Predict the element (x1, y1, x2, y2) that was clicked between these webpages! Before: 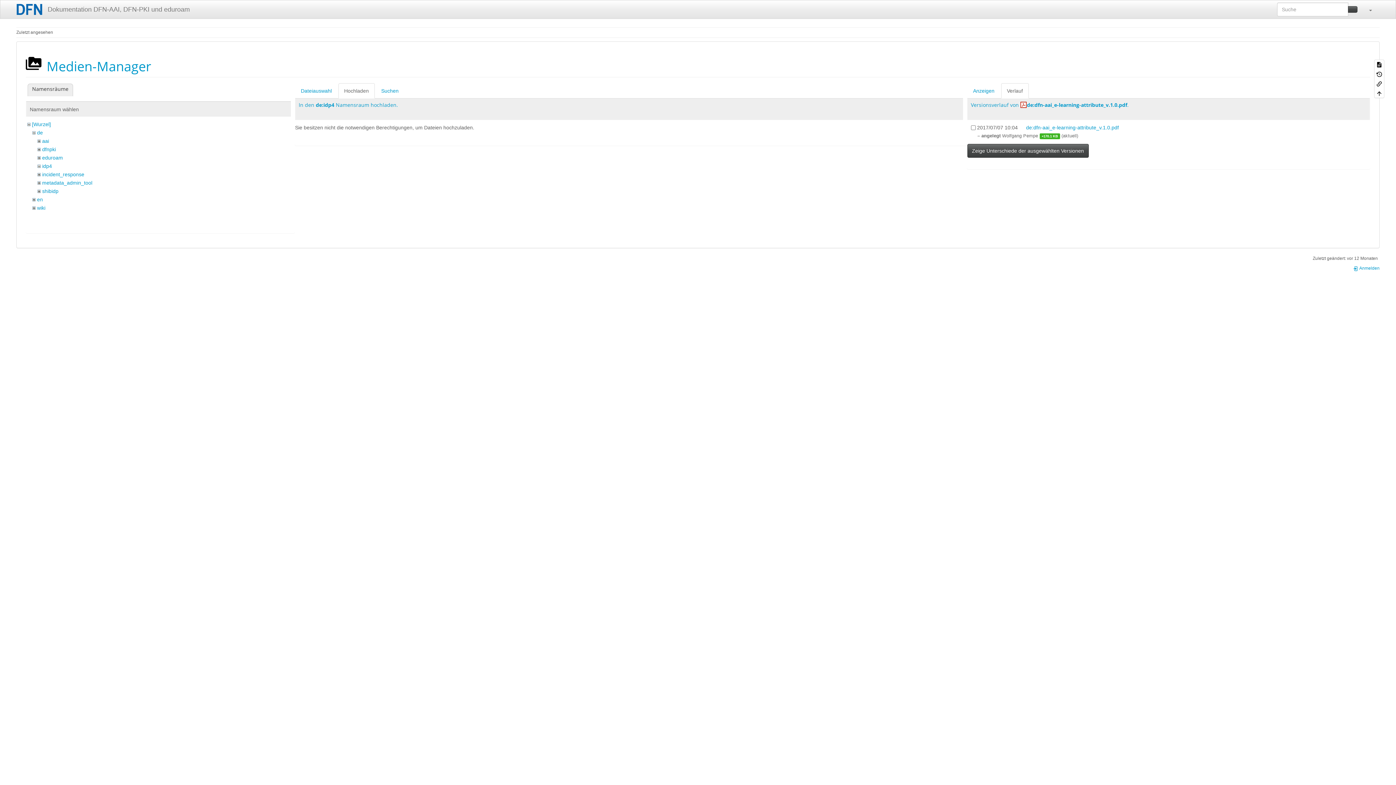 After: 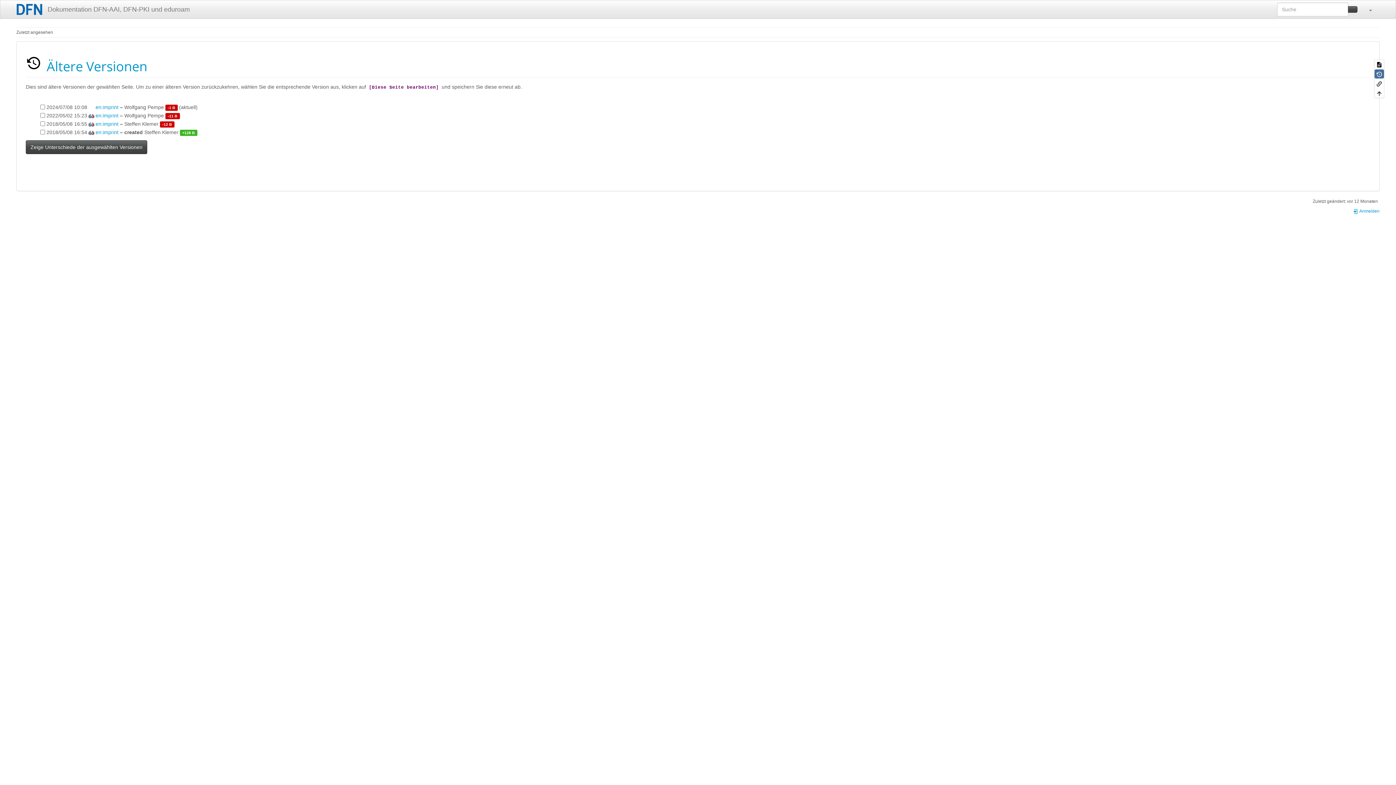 Action: bbox: (1374, 69, 1384, 78)